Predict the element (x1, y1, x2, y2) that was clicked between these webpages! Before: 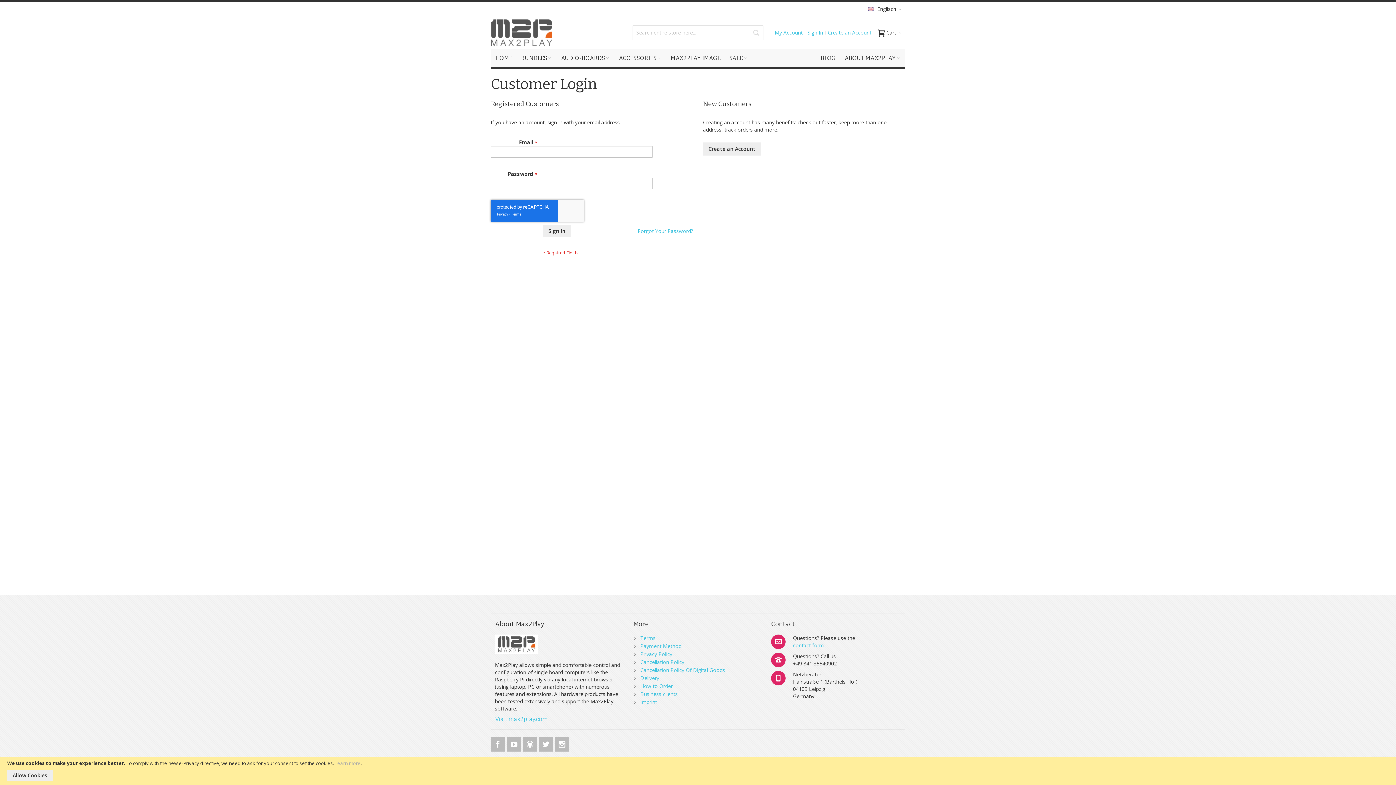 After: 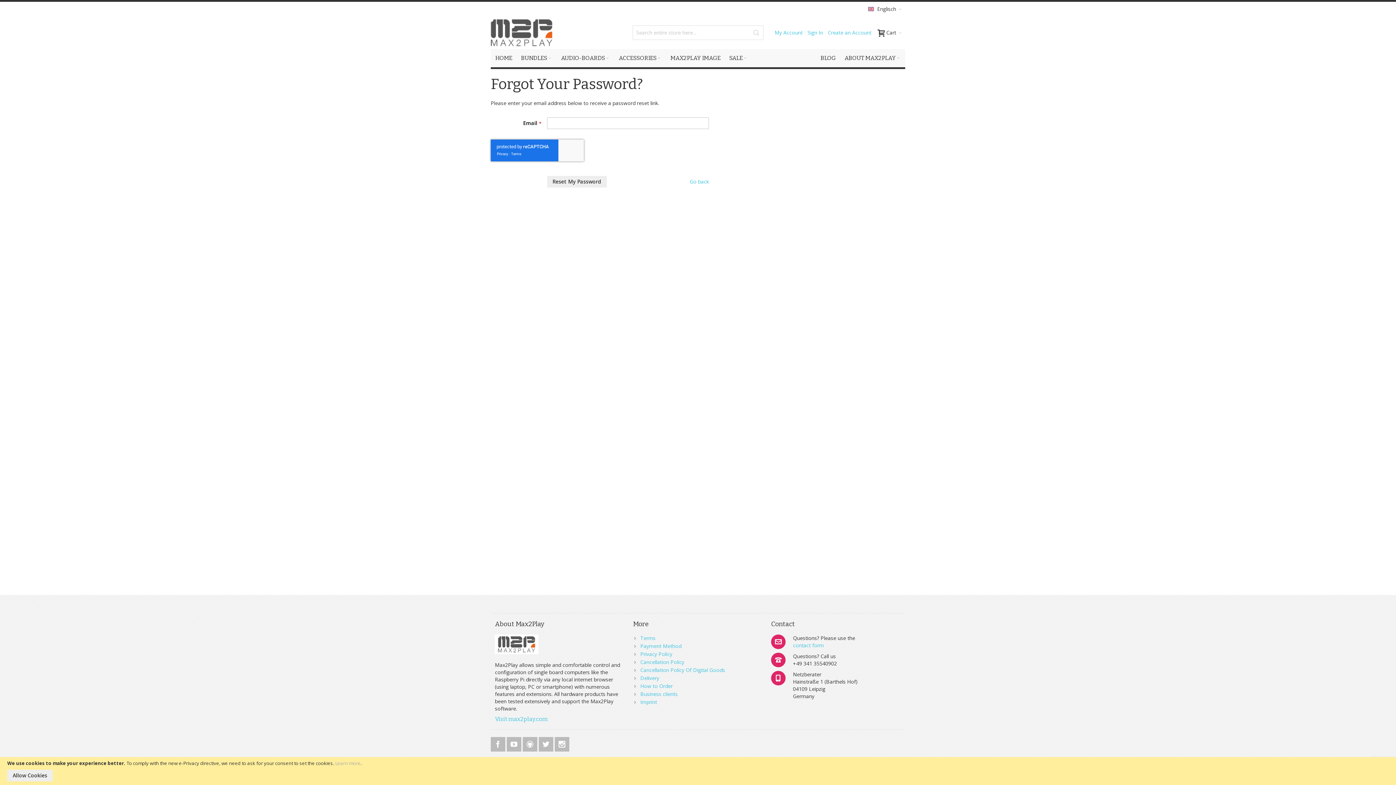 Action: label: Forgot Your Password? bbox: (637, 227, 693, 234)